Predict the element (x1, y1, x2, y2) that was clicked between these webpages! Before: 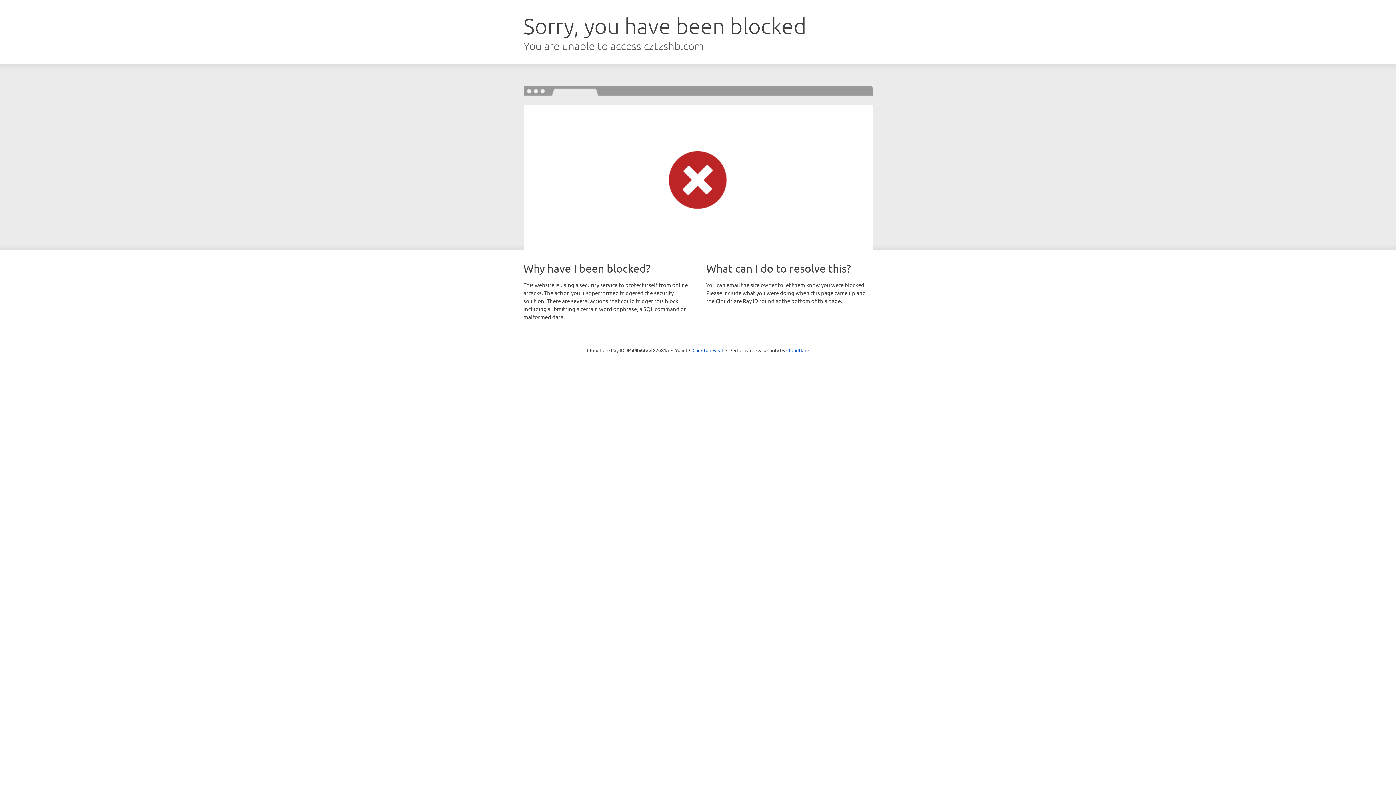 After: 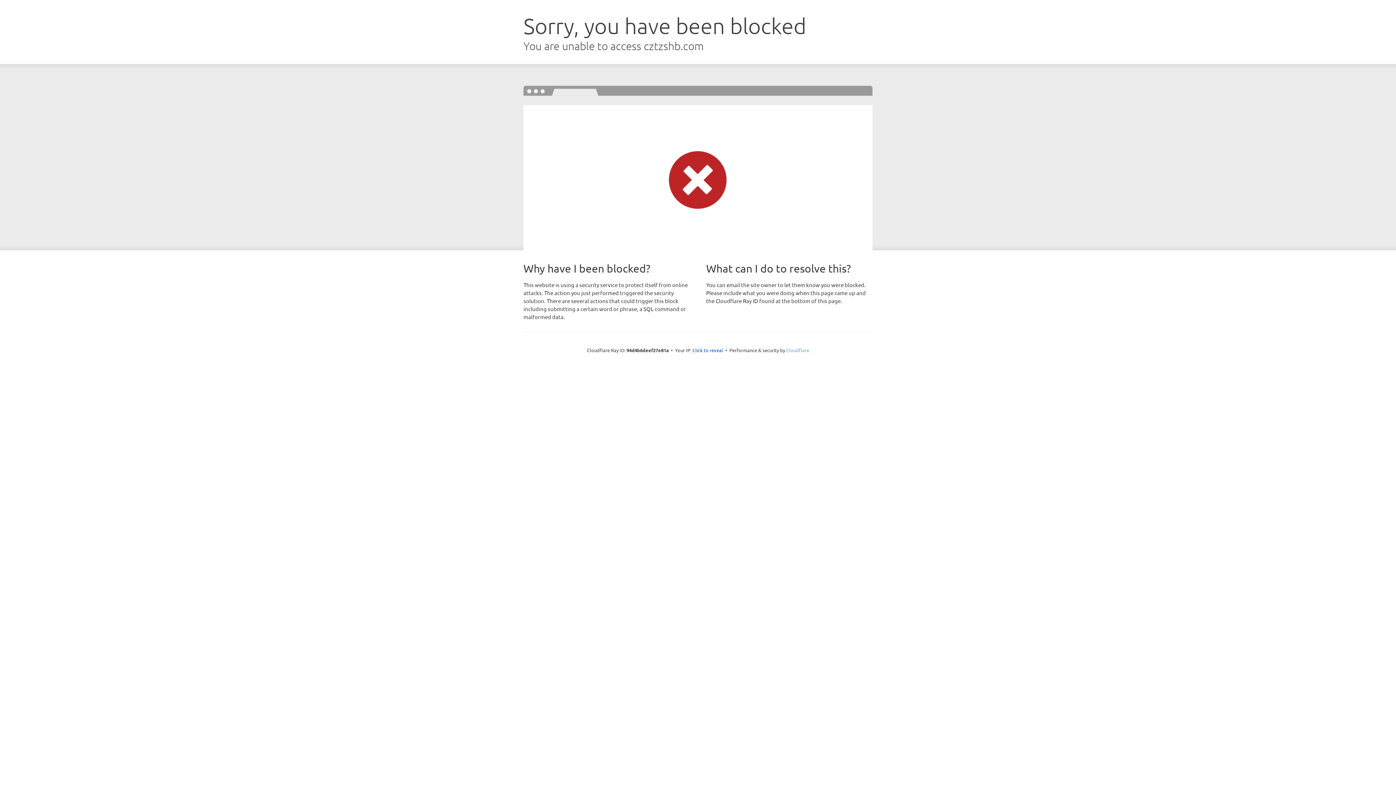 Action: label: Cloudflare bbox: (786, 347, 809, 353)